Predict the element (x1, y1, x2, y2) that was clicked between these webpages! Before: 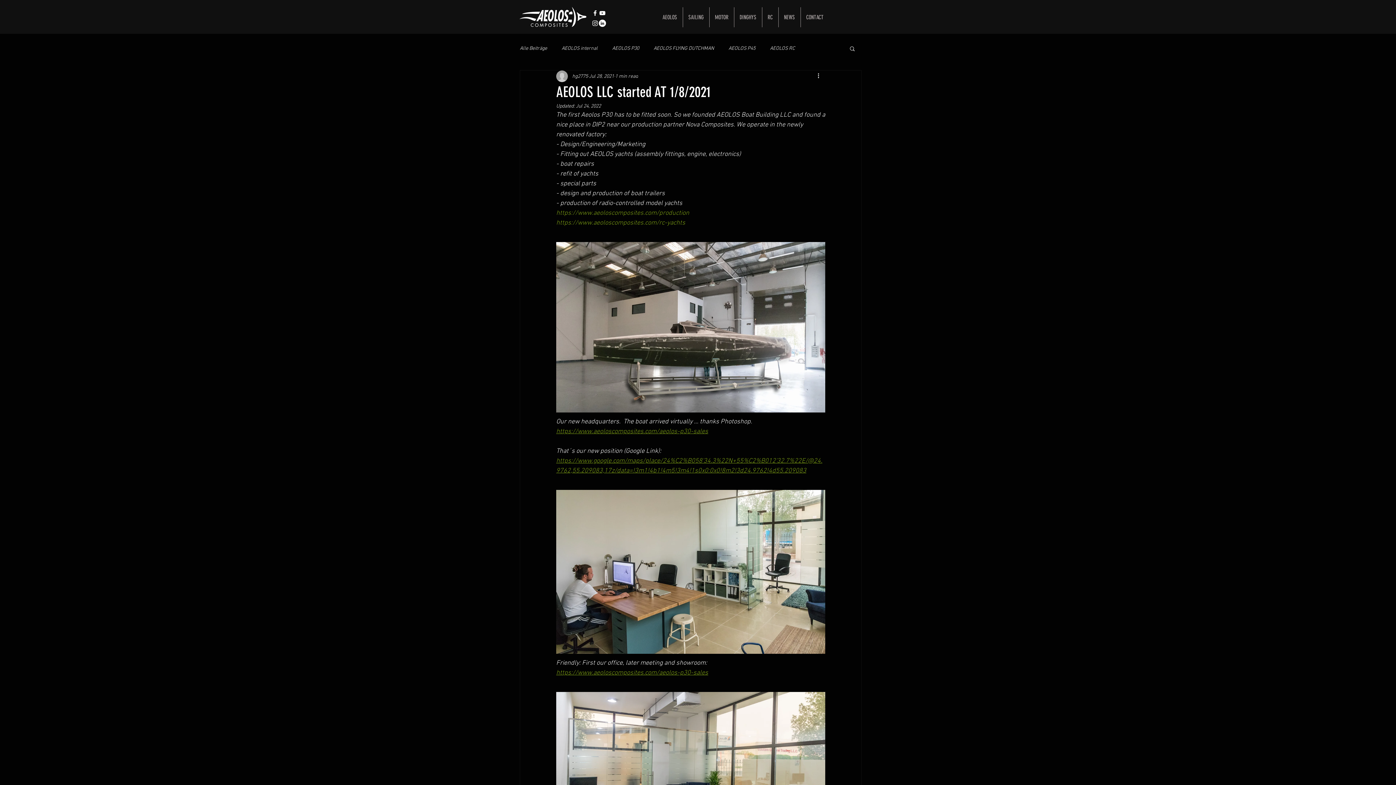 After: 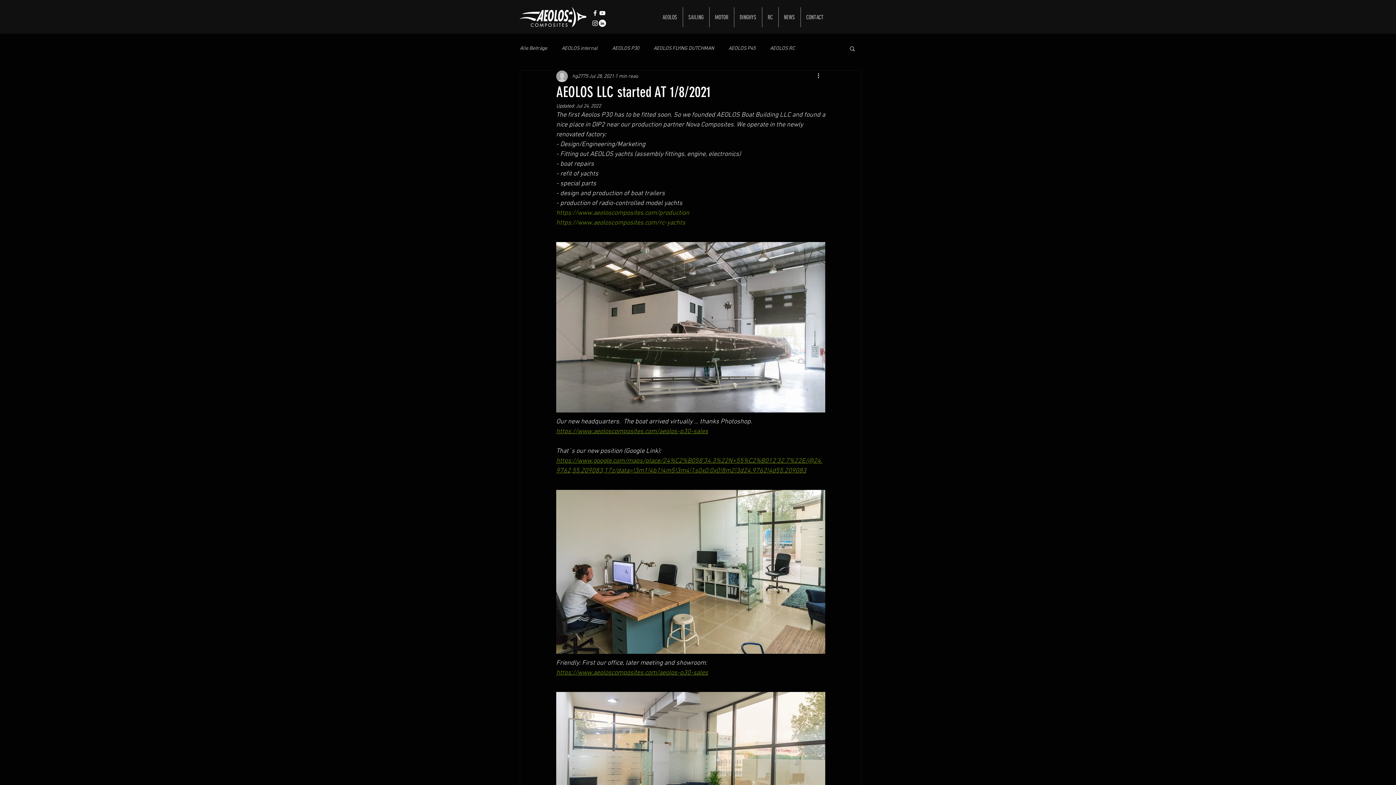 Action: label: https://www.aeoloscomposites.com/aeolos-p30-sales bbox: (556, 669, 708, 677)